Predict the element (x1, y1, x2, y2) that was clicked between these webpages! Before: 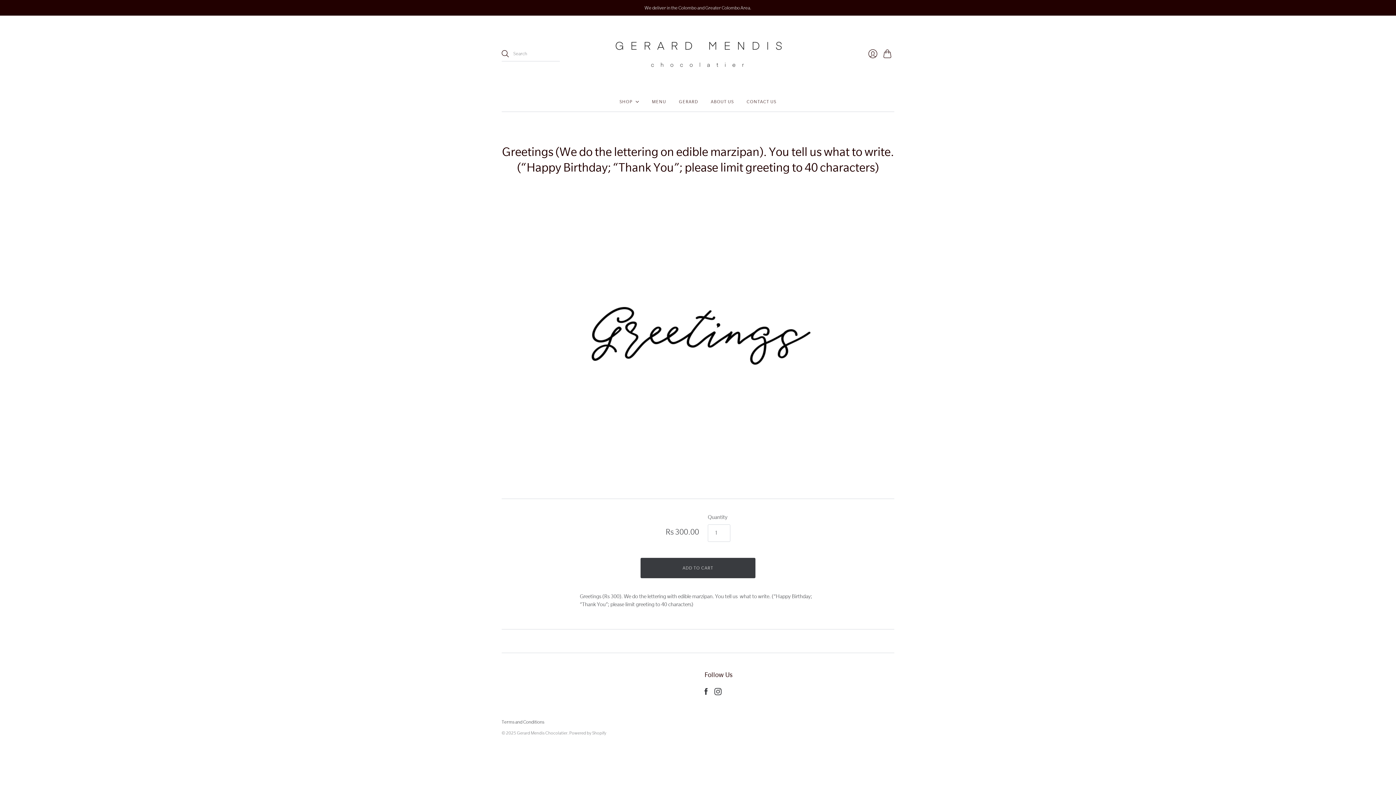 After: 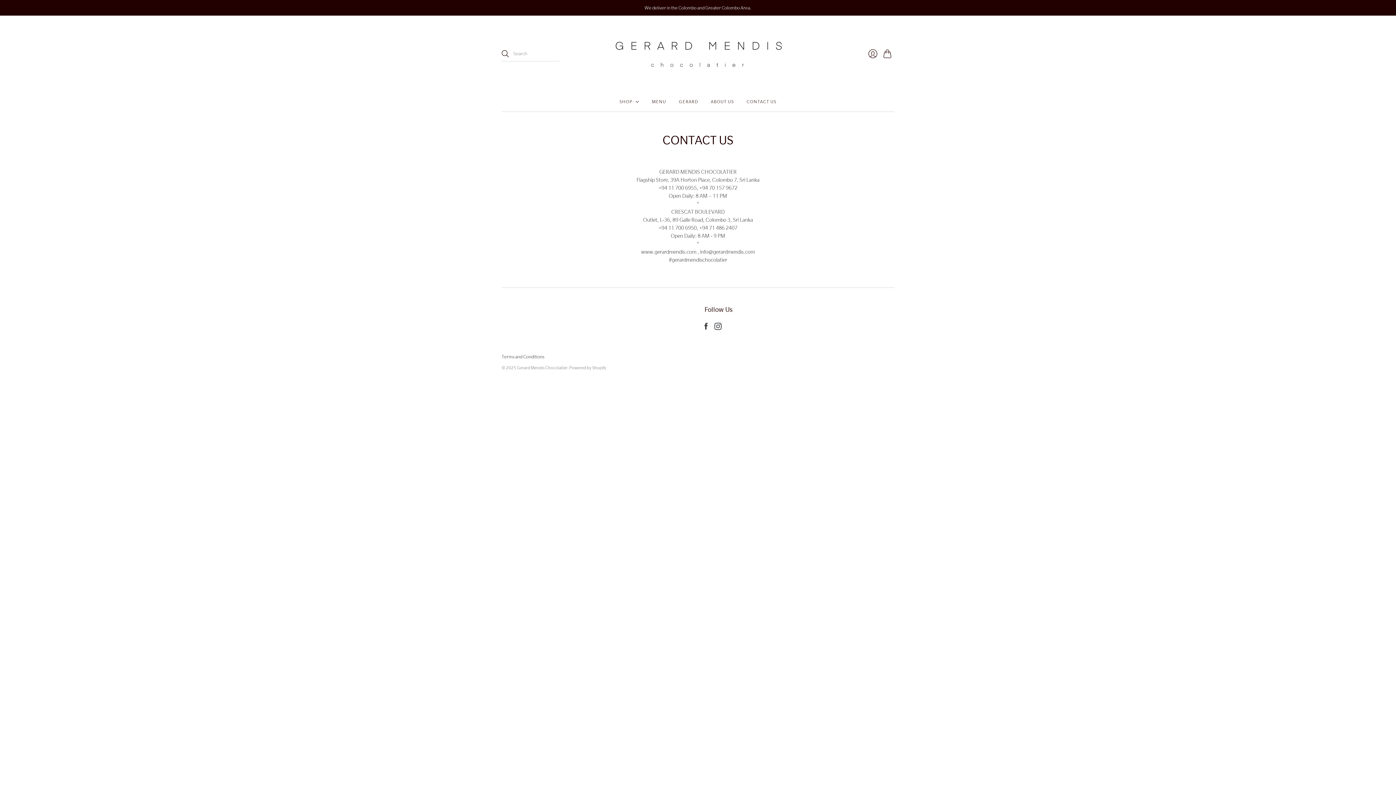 Action: bbox: (746, 95, 776, 108) label: CONTACT US